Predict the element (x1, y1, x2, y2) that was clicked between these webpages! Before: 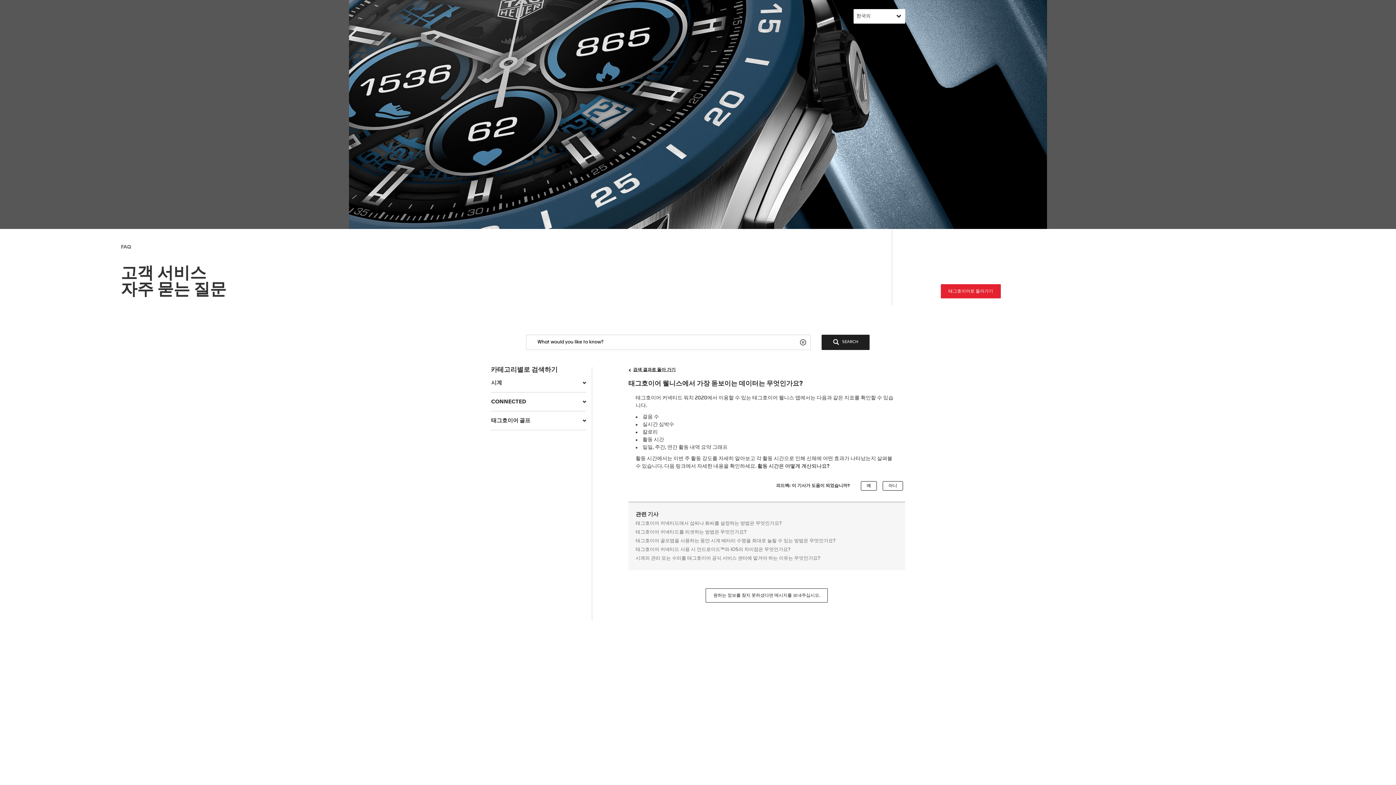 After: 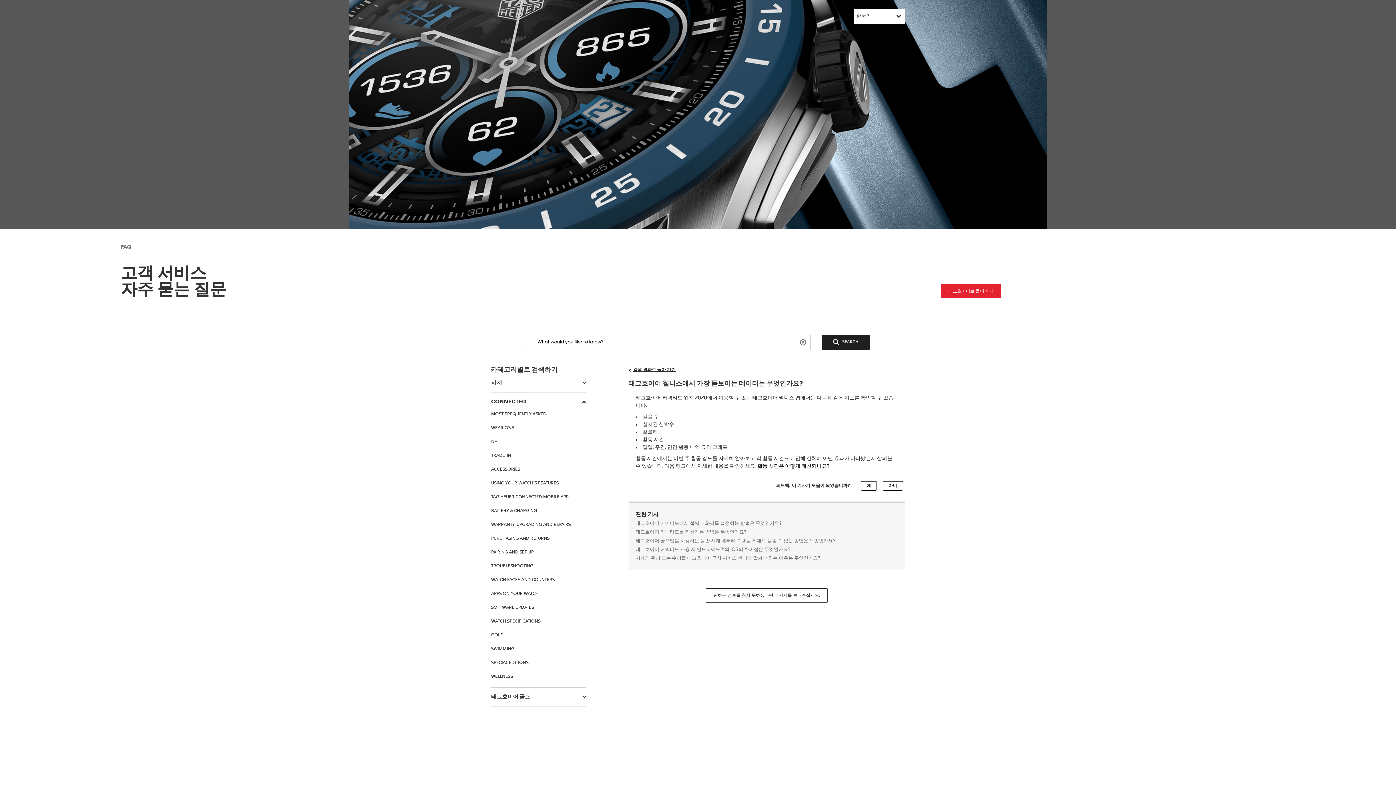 Action: label: CONNECTED bbox: (491, 393, 586, 411)